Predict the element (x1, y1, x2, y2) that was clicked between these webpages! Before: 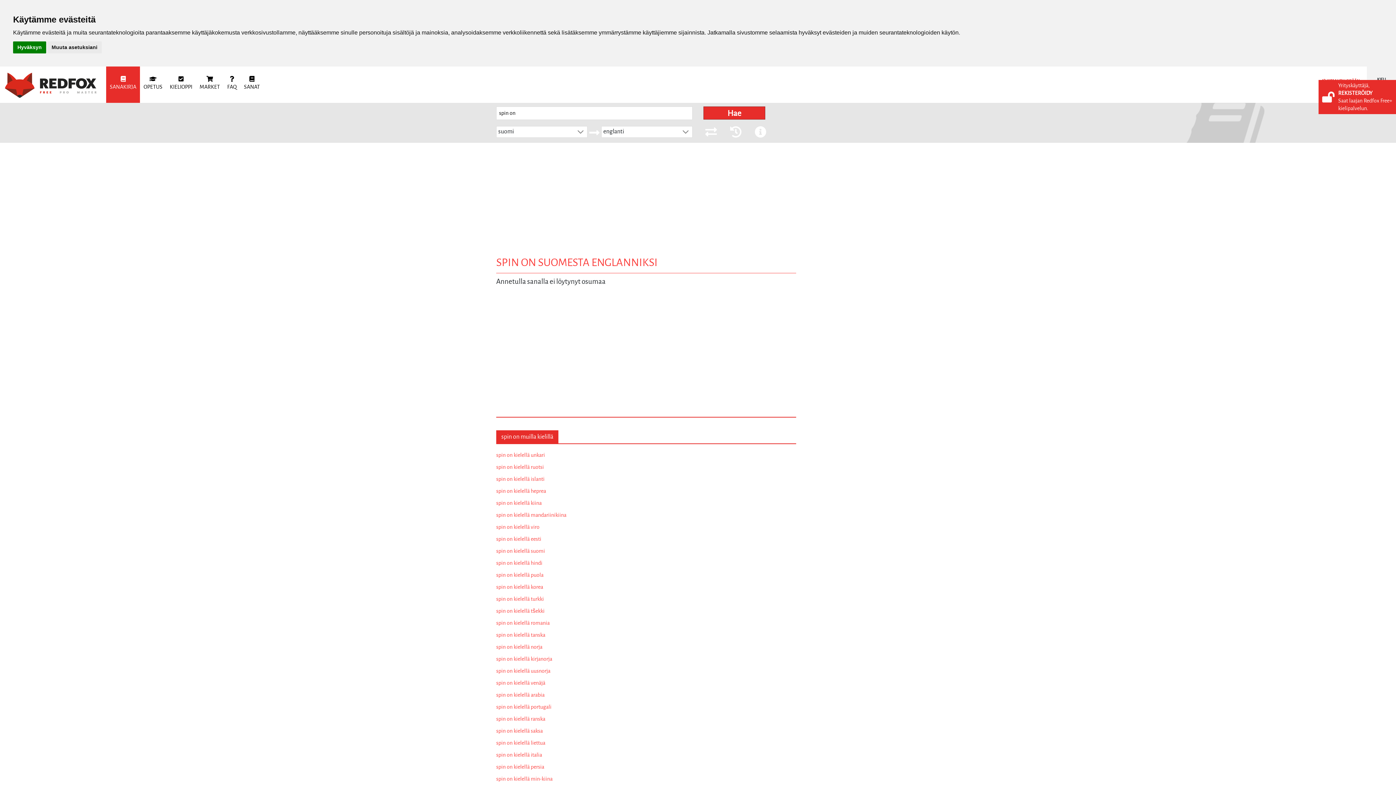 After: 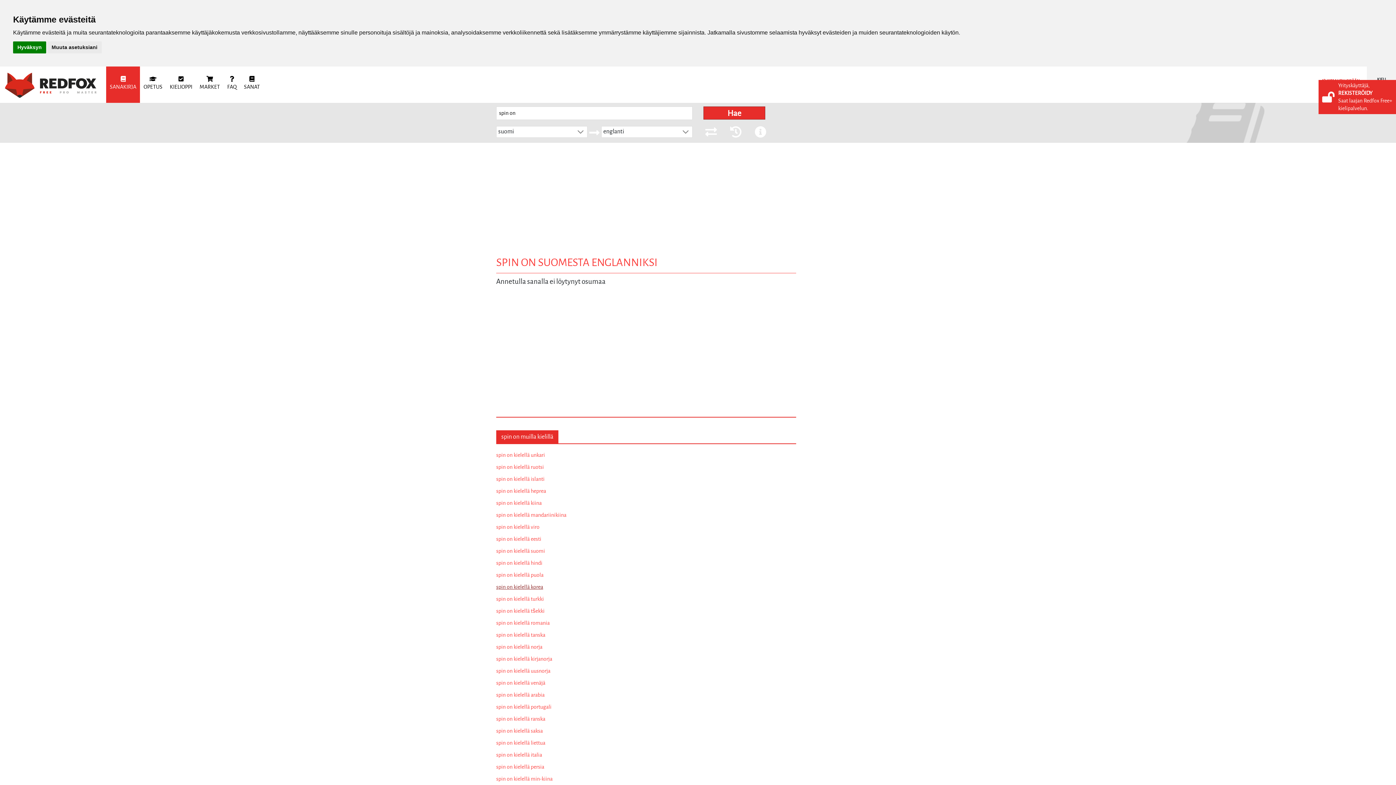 Action: label: spin on kielellä korea bbox: (496, 584, 543, 590)